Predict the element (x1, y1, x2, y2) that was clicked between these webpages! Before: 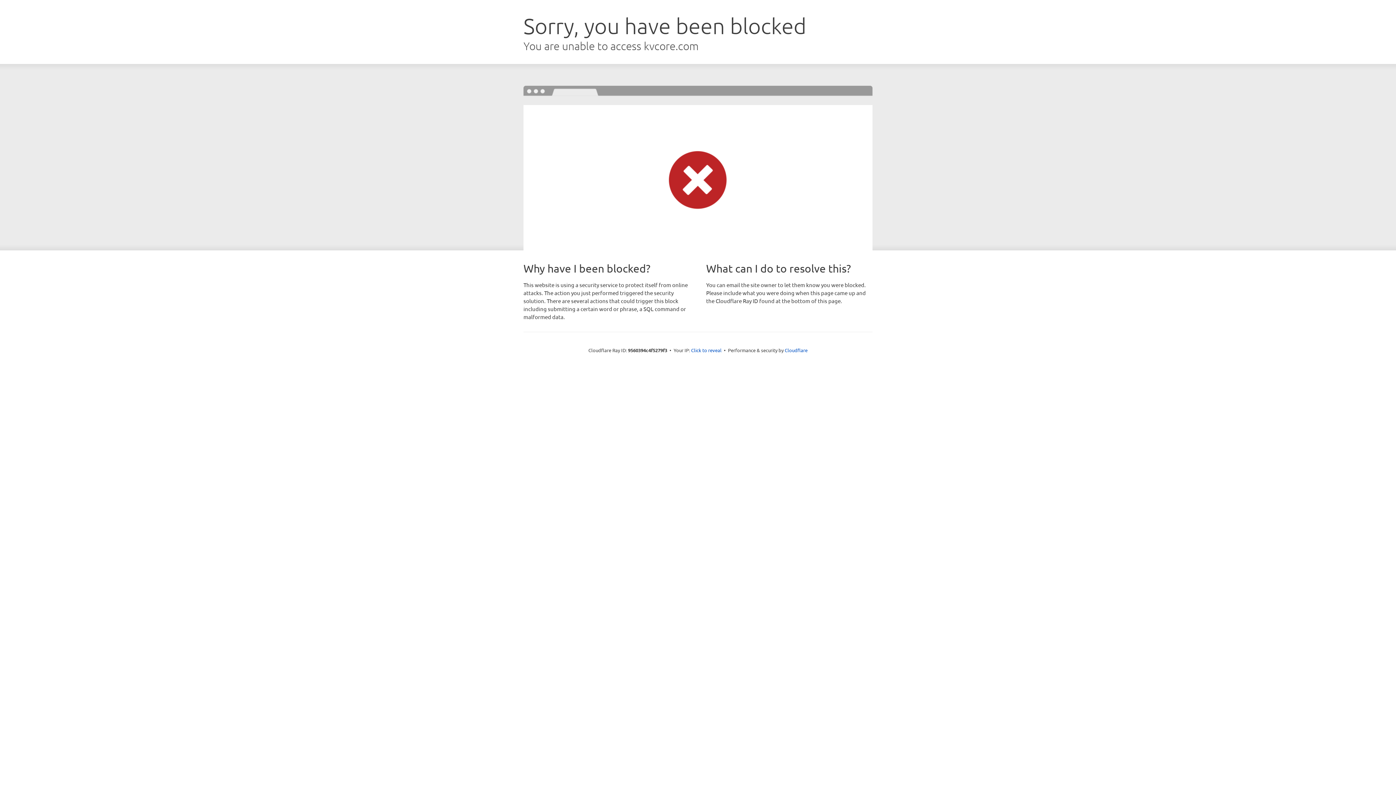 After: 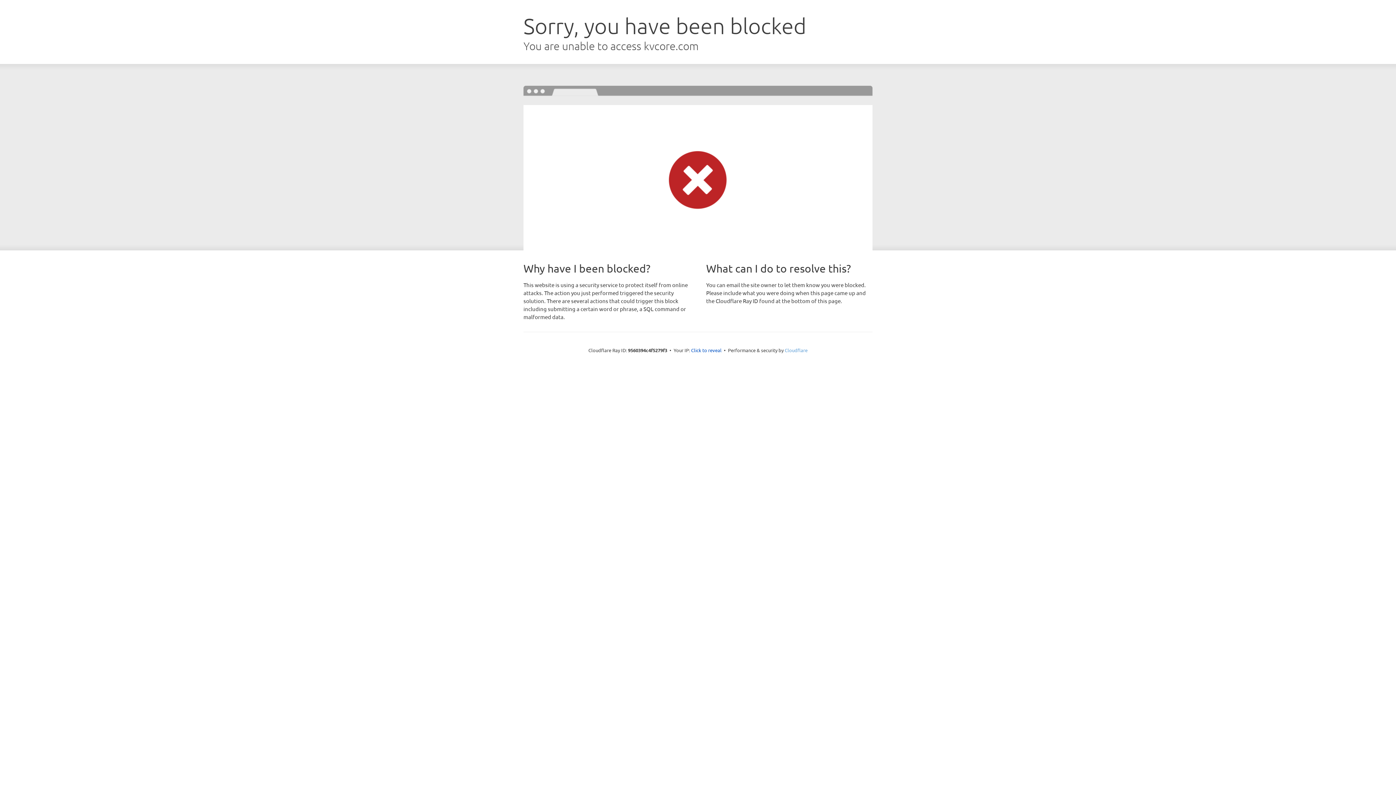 Action: bbox: (784, 347, 807, 353) label: Cloudflare